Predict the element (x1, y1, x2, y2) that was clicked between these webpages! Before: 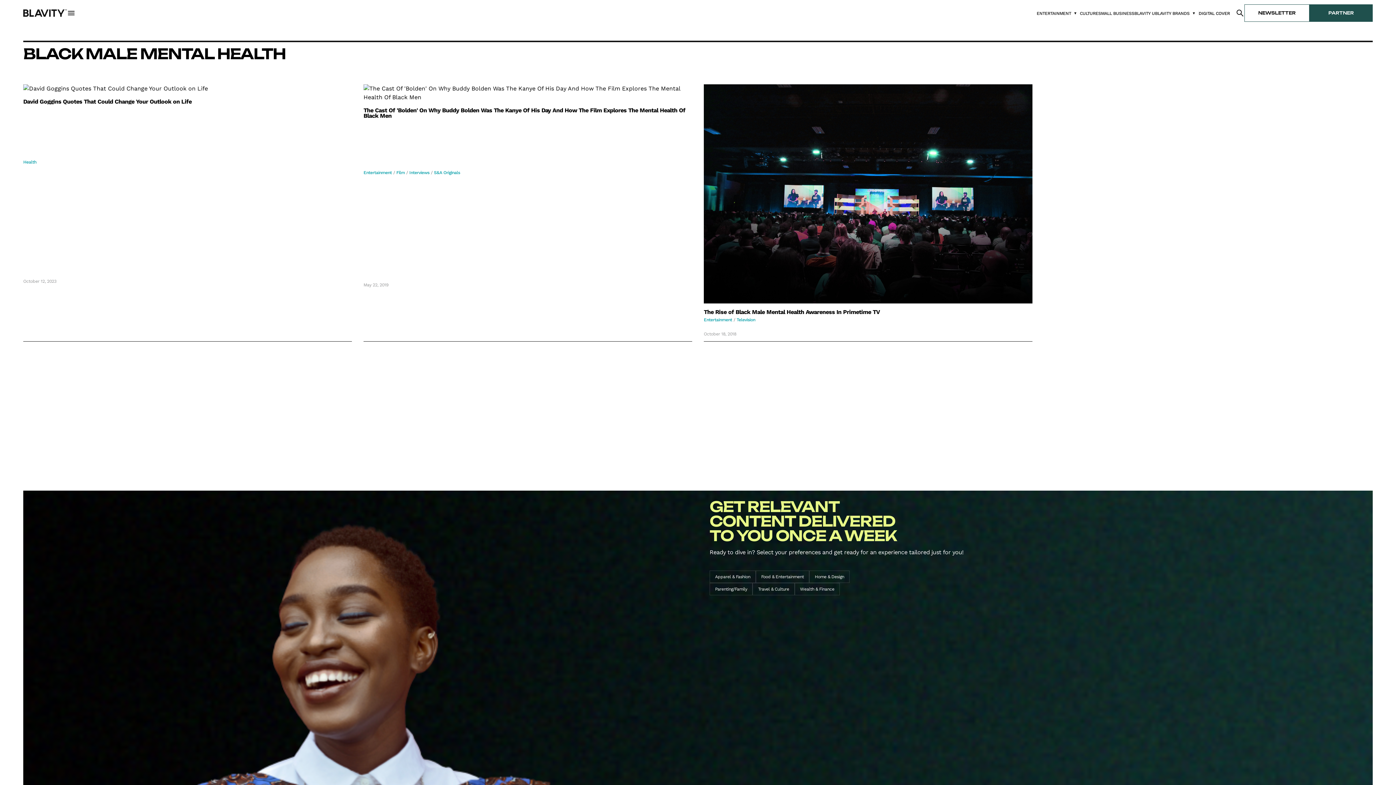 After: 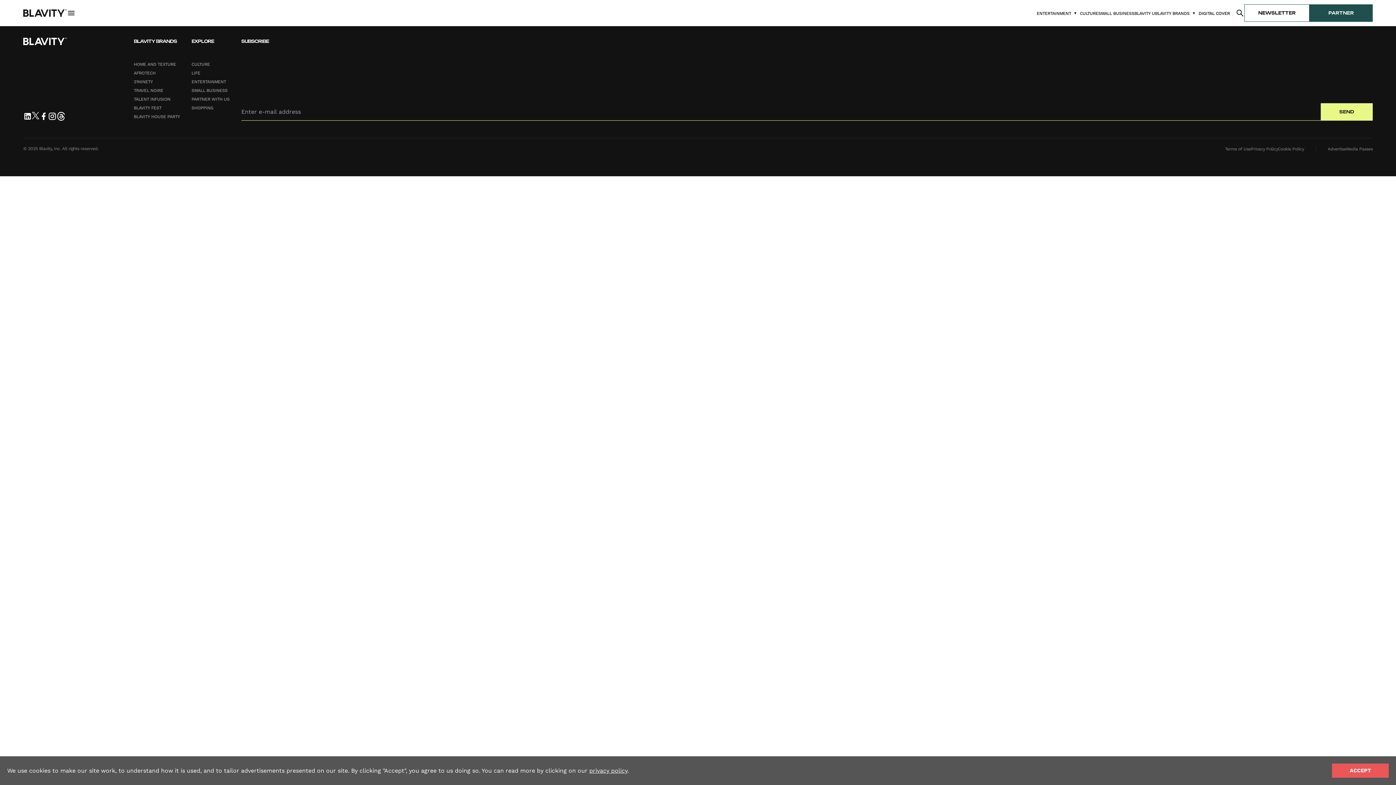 Action: label: Read more about {{ title }} bbox: (23, 98, 352, 104)